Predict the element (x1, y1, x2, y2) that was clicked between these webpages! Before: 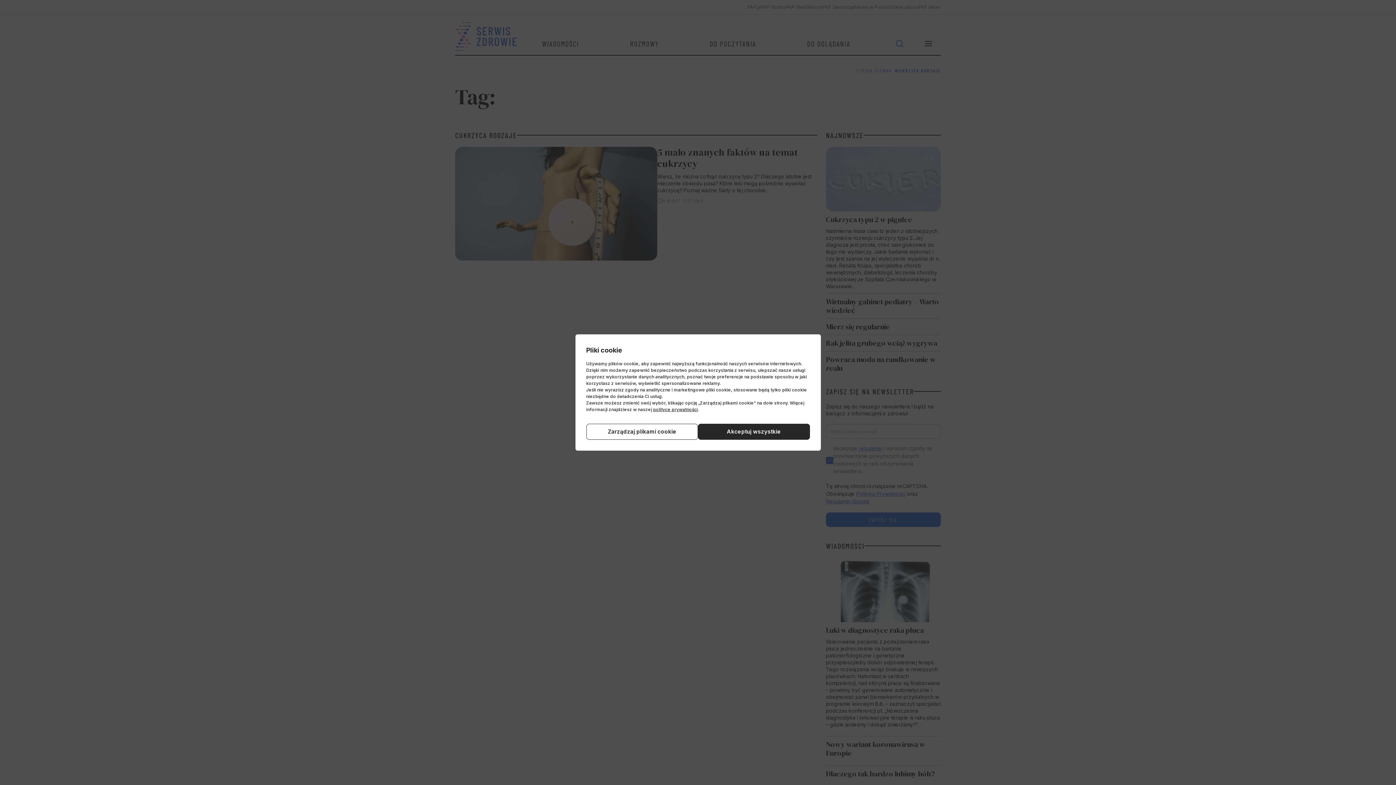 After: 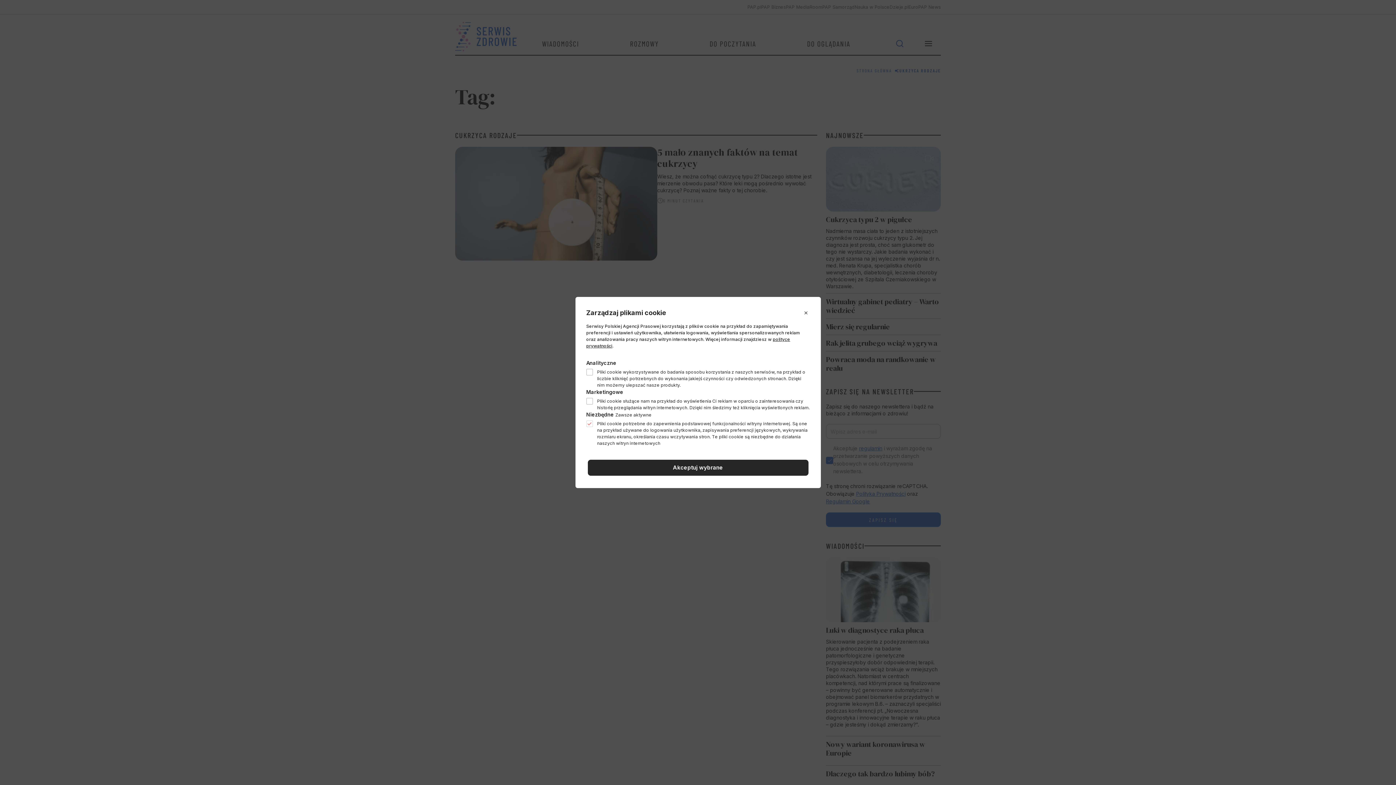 Action: bbox: (586, 424, 698, 440) label: Zarządzaj plikami cookie